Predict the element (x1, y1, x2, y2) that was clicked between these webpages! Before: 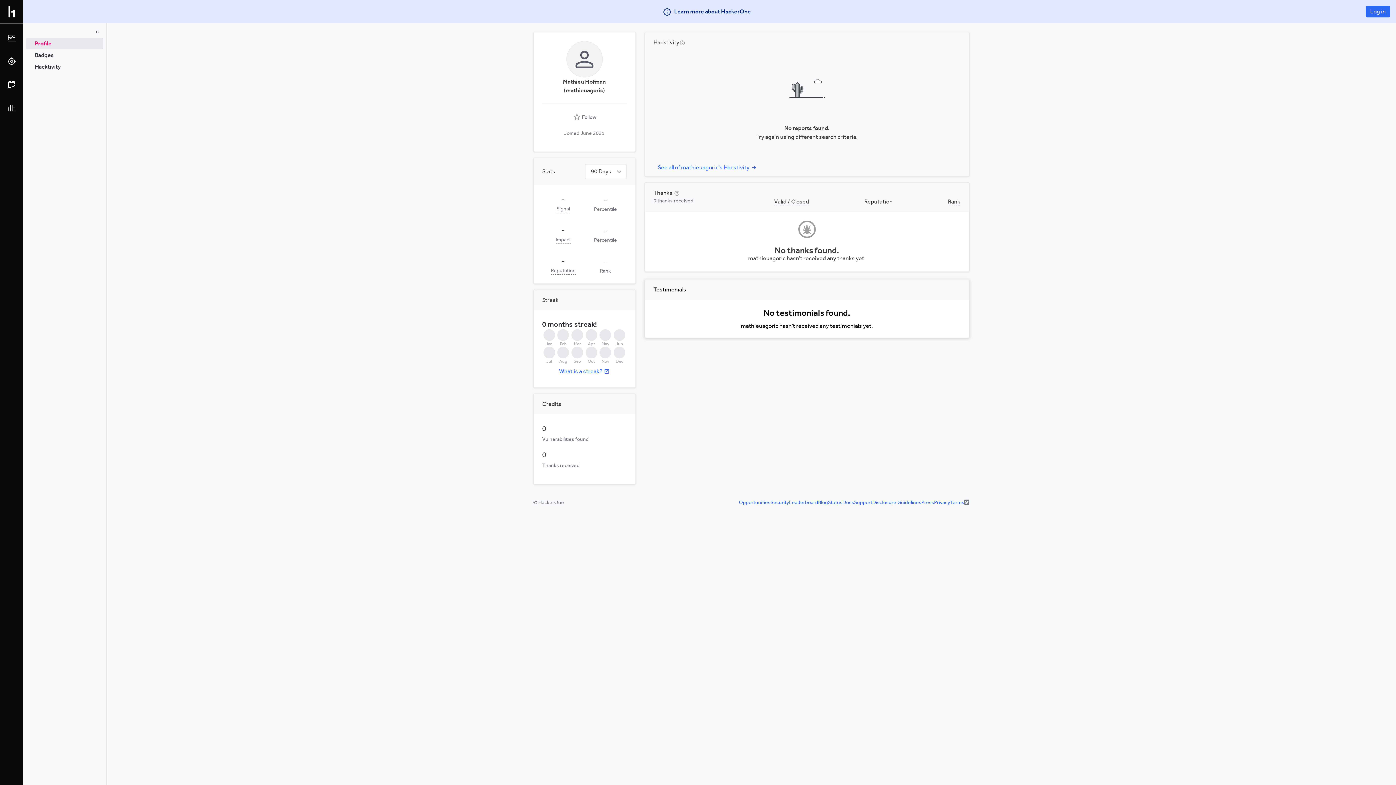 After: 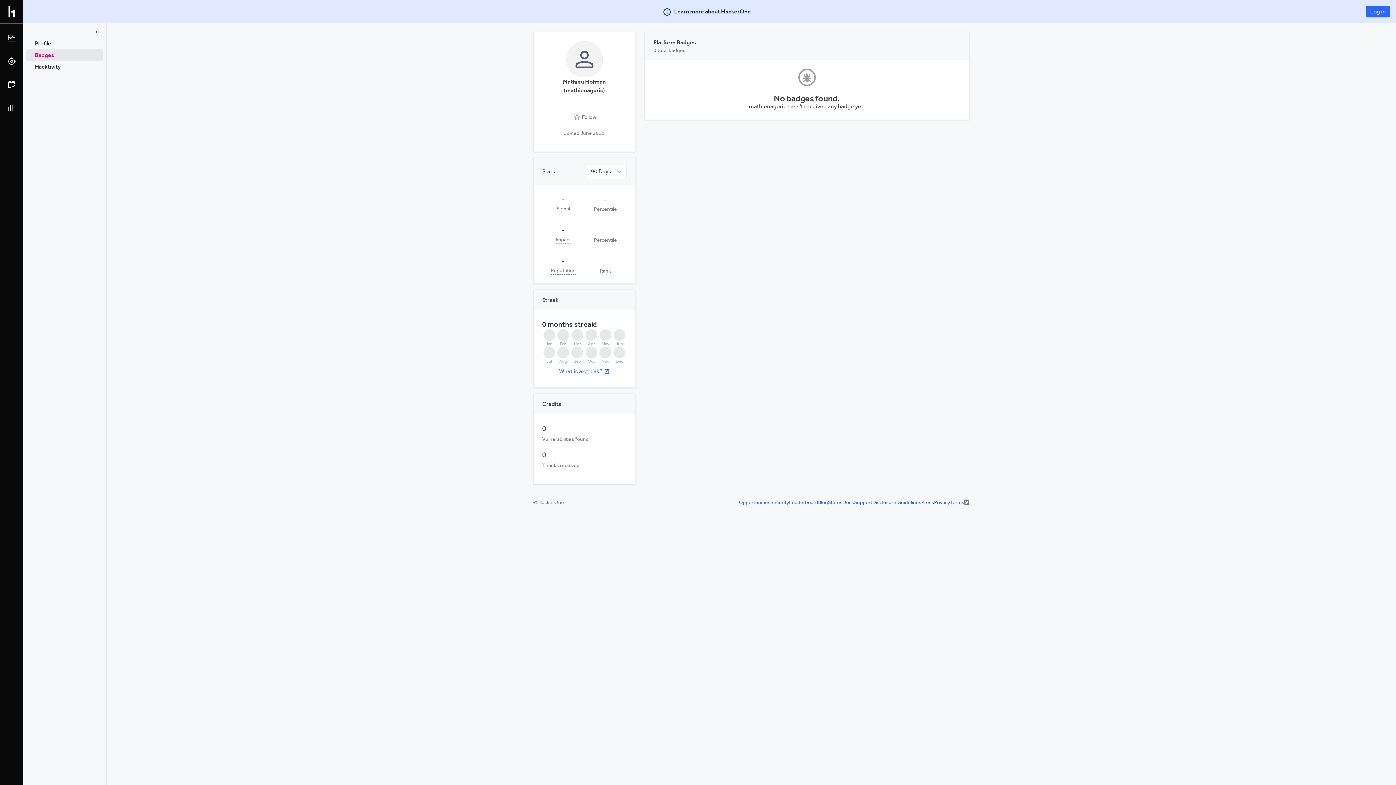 Action: label: Badges bbox: (26, 49, 103, 61)